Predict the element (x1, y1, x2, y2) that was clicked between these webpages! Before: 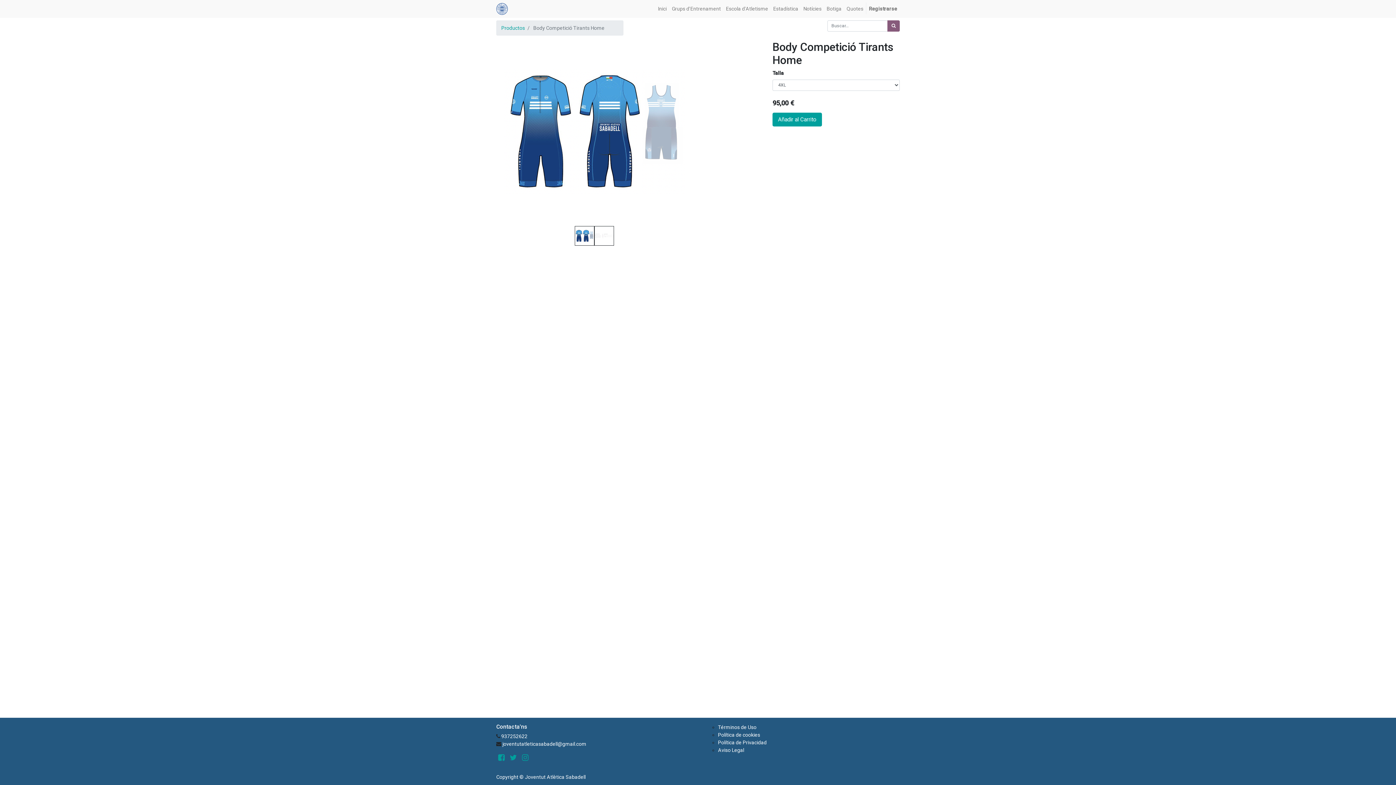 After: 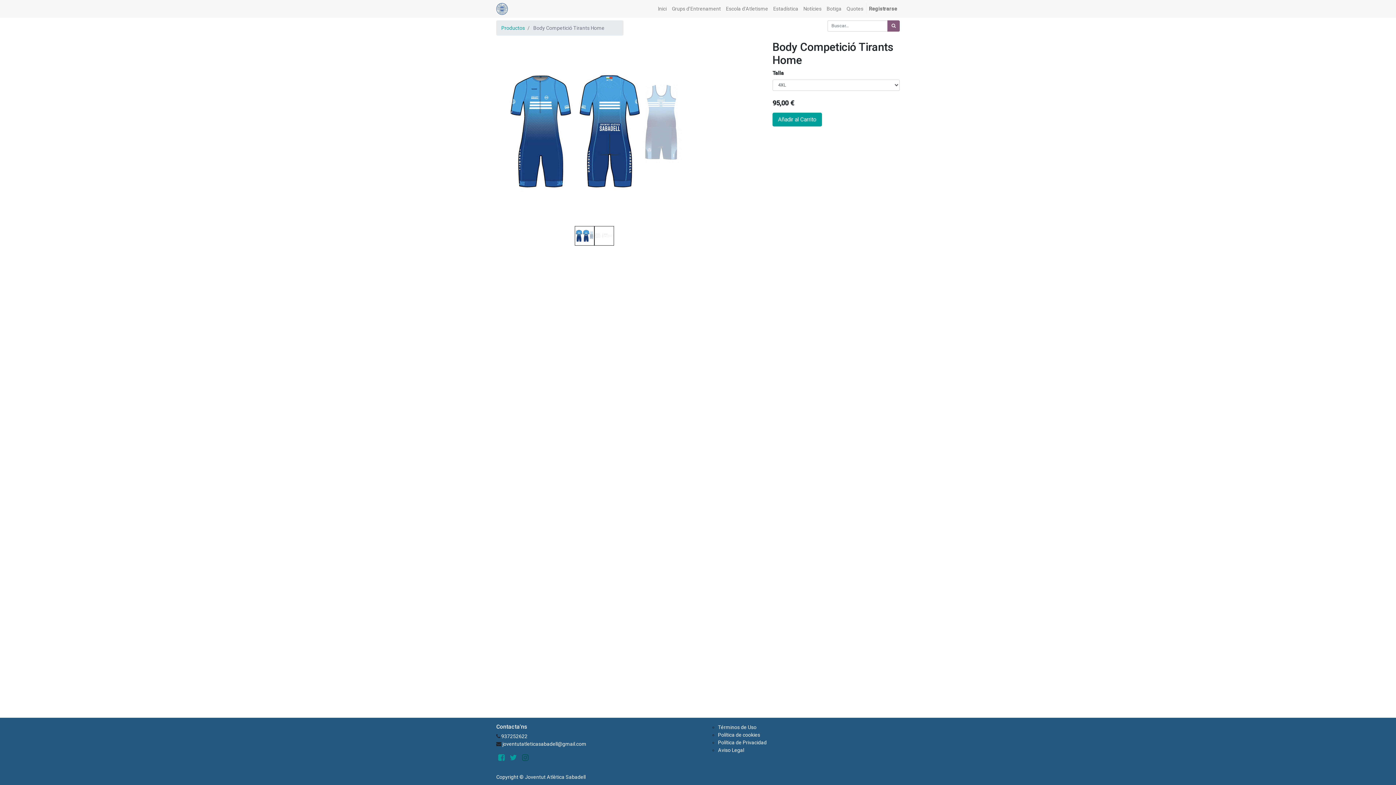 Action: bbox: (520, 753, 530, 762)